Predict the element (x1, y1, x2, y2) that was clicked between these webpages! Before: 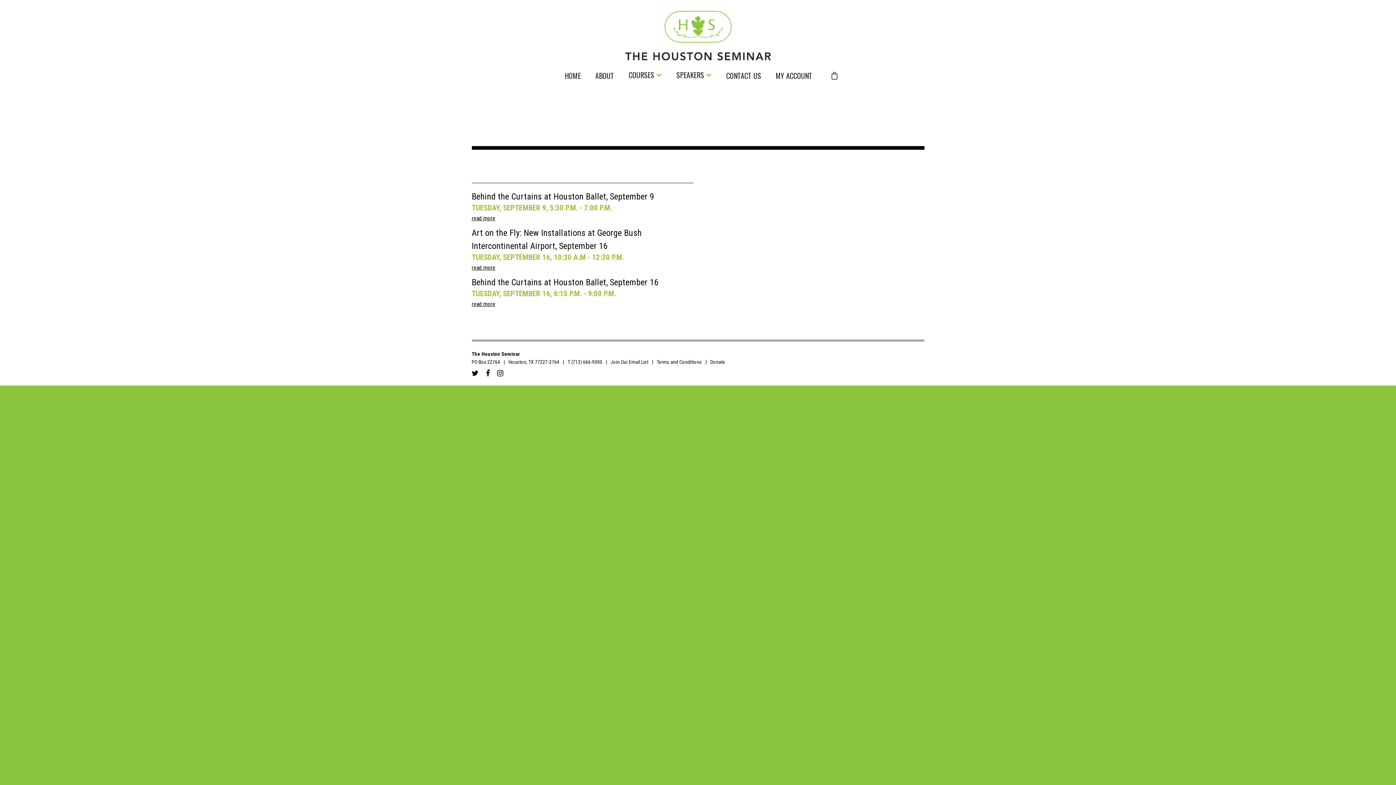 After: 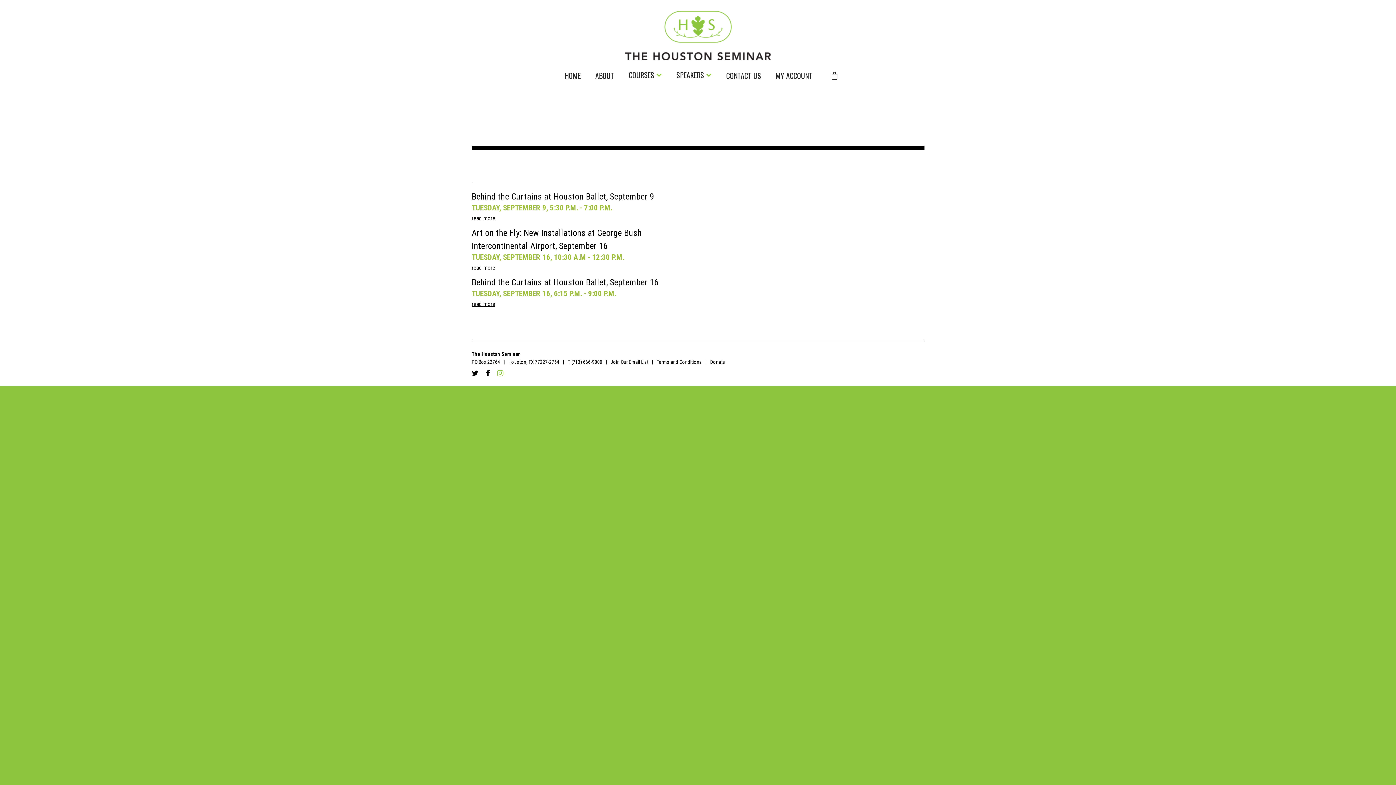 Action: bbox: (497, 369, 503, 378)